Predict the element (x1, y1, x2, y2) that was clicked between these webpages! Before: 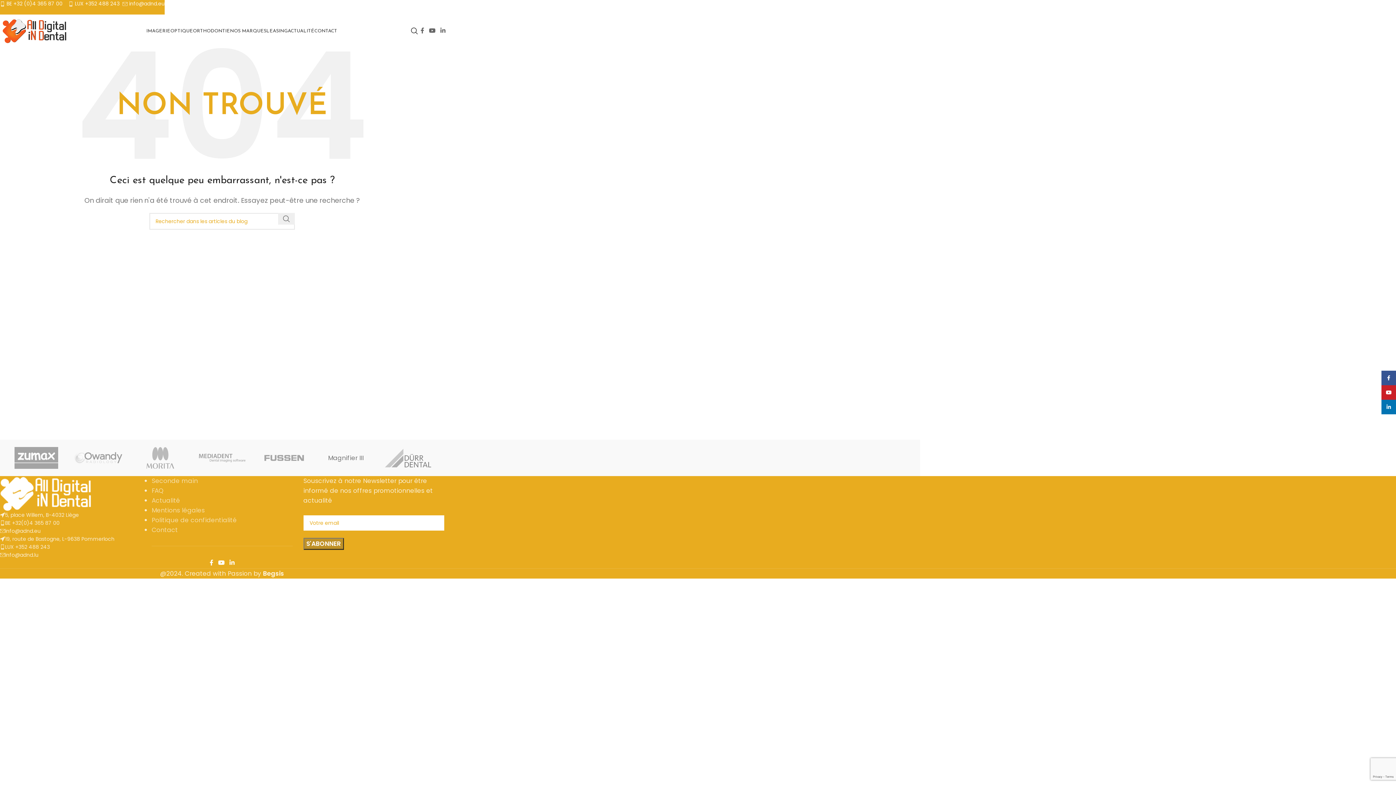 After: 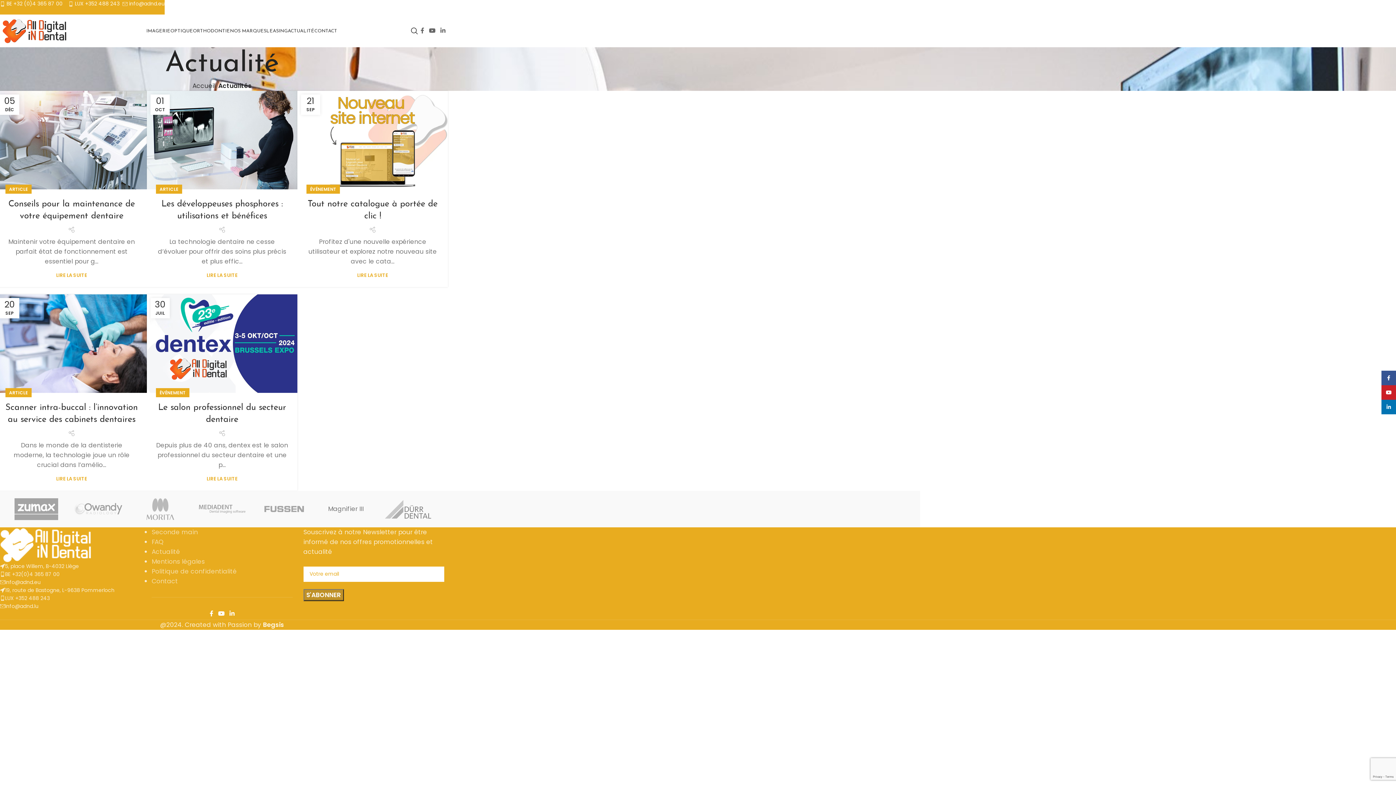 Action: bbox: (151, 496, 180, 505) label: Actualité